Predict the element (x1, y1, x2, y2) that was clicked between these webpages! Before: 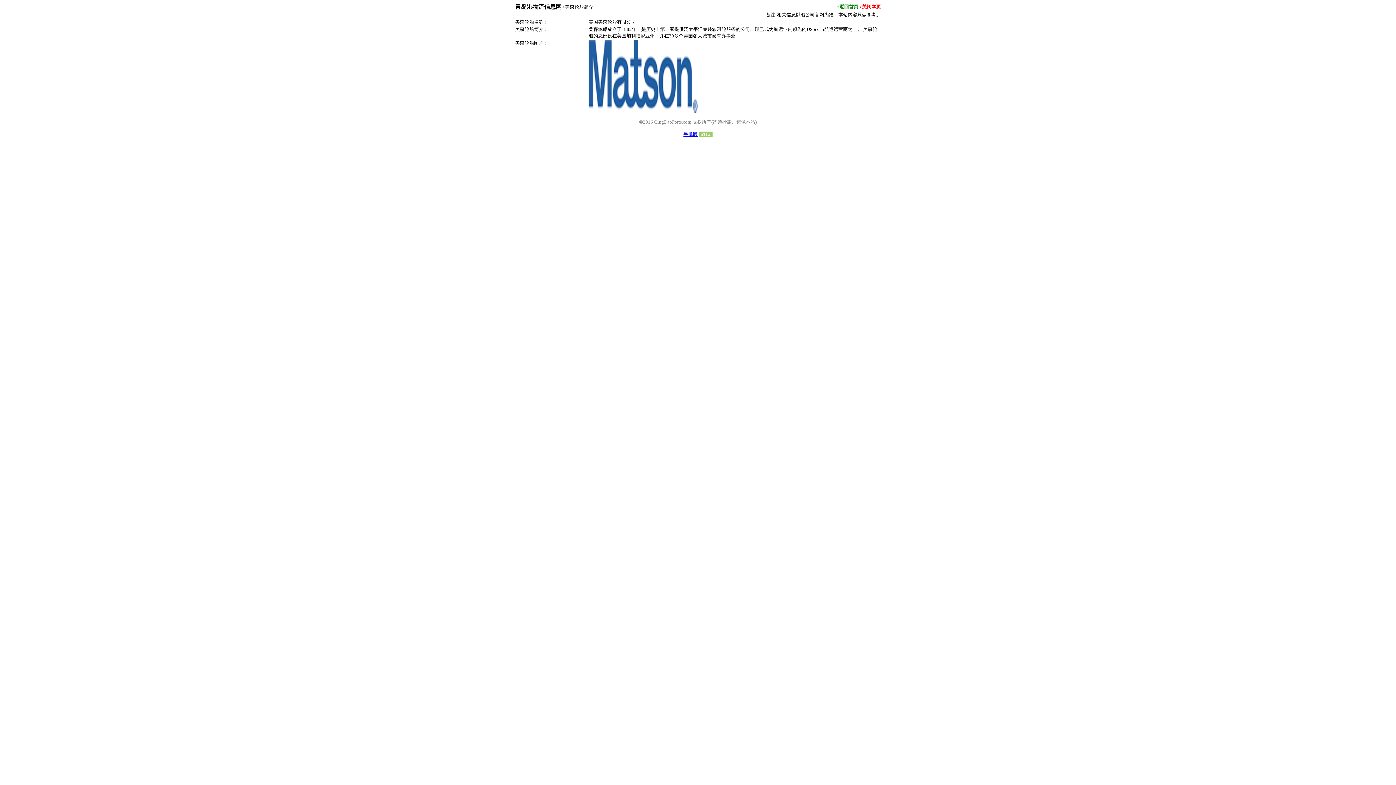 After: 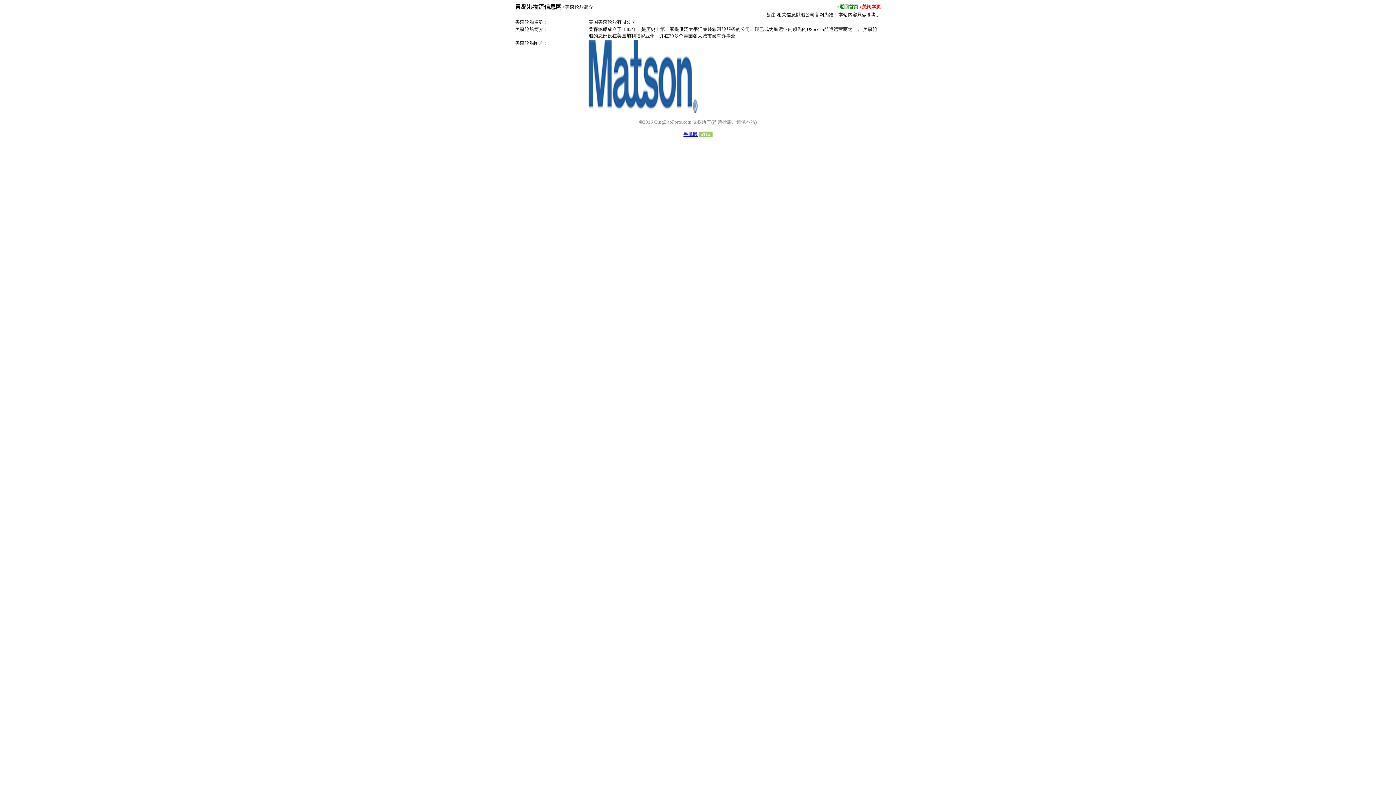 Action: label: x关闭本页 bbox: (859, 4, 881, 9)